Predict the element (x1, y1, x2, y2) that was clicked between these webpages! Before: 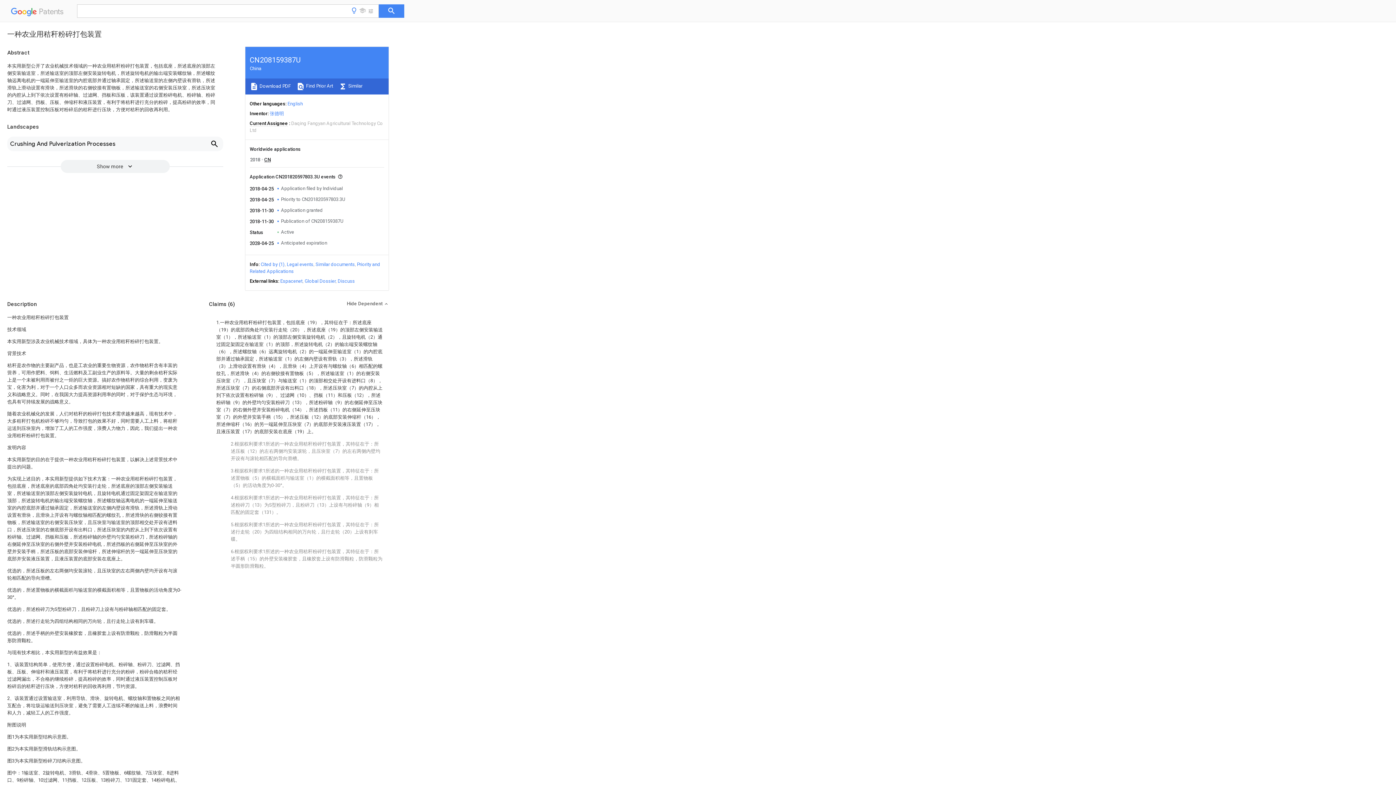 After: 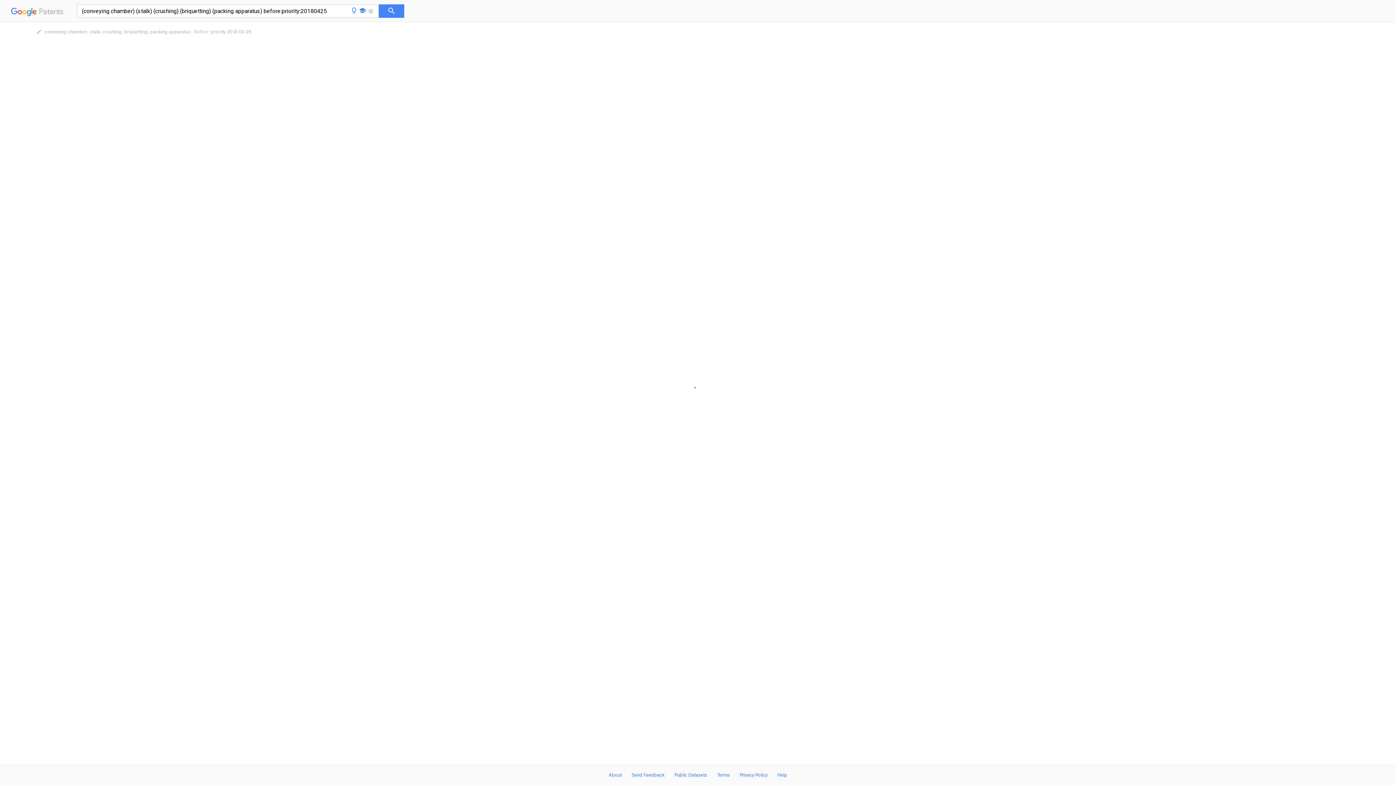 Action: bbox: (296, 83, 333, 88) label:  Find Prior Art